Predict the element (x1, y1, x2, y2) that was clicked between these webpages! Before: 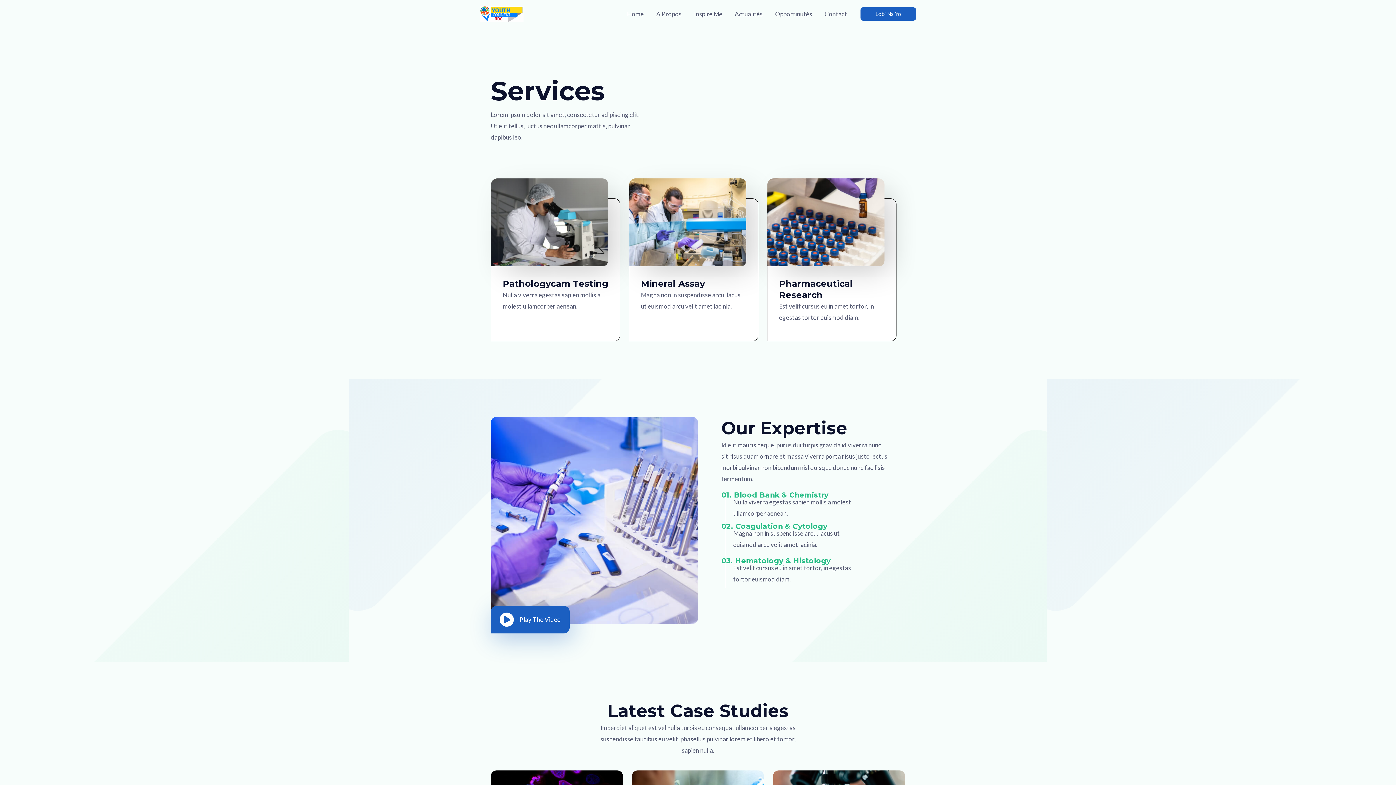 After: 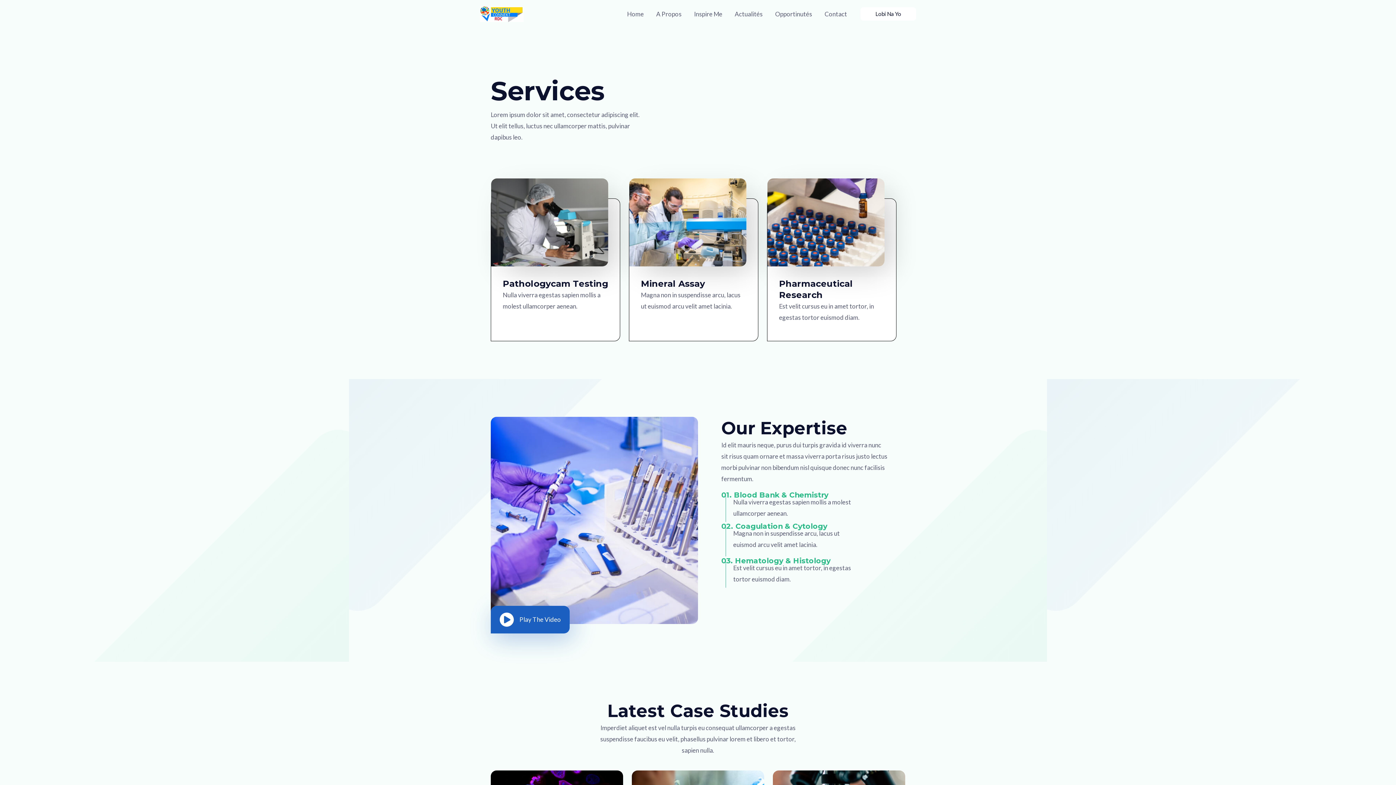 Action: bbox: (860, 7, 916, 20) label: Lobi Na Yo